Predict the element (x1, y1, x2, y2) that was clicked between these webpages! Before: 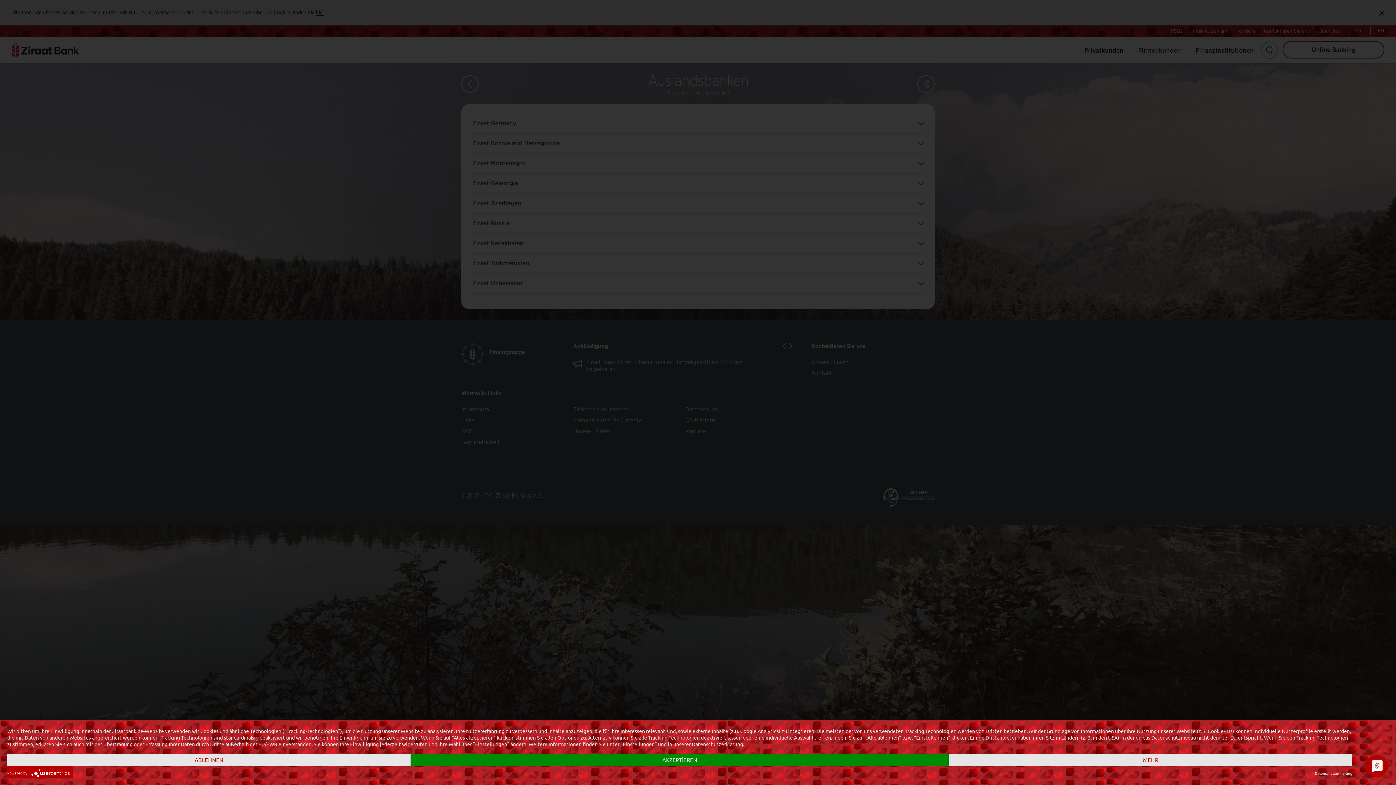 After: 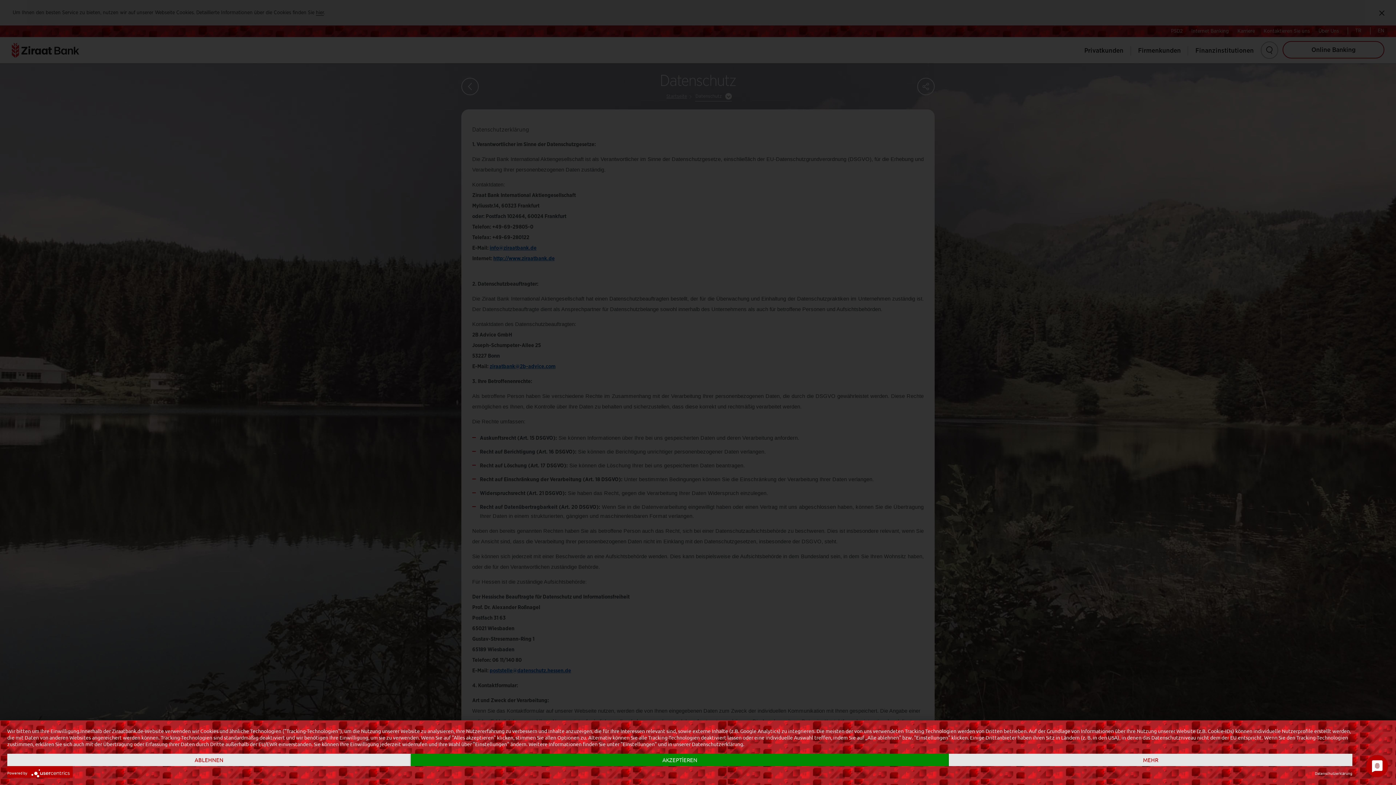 Action: bbox: (1315, 770, 1352, 776) label: Datenschutzerklärung